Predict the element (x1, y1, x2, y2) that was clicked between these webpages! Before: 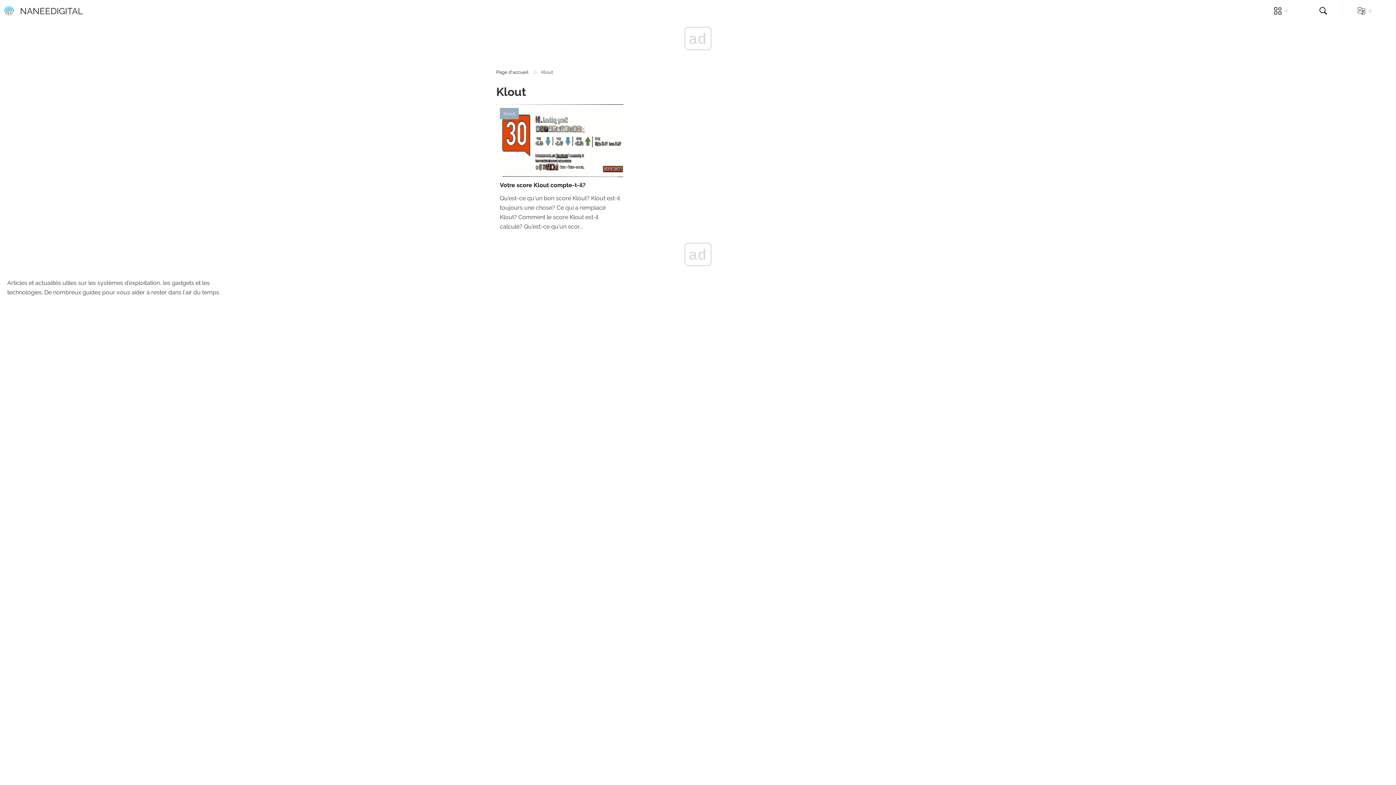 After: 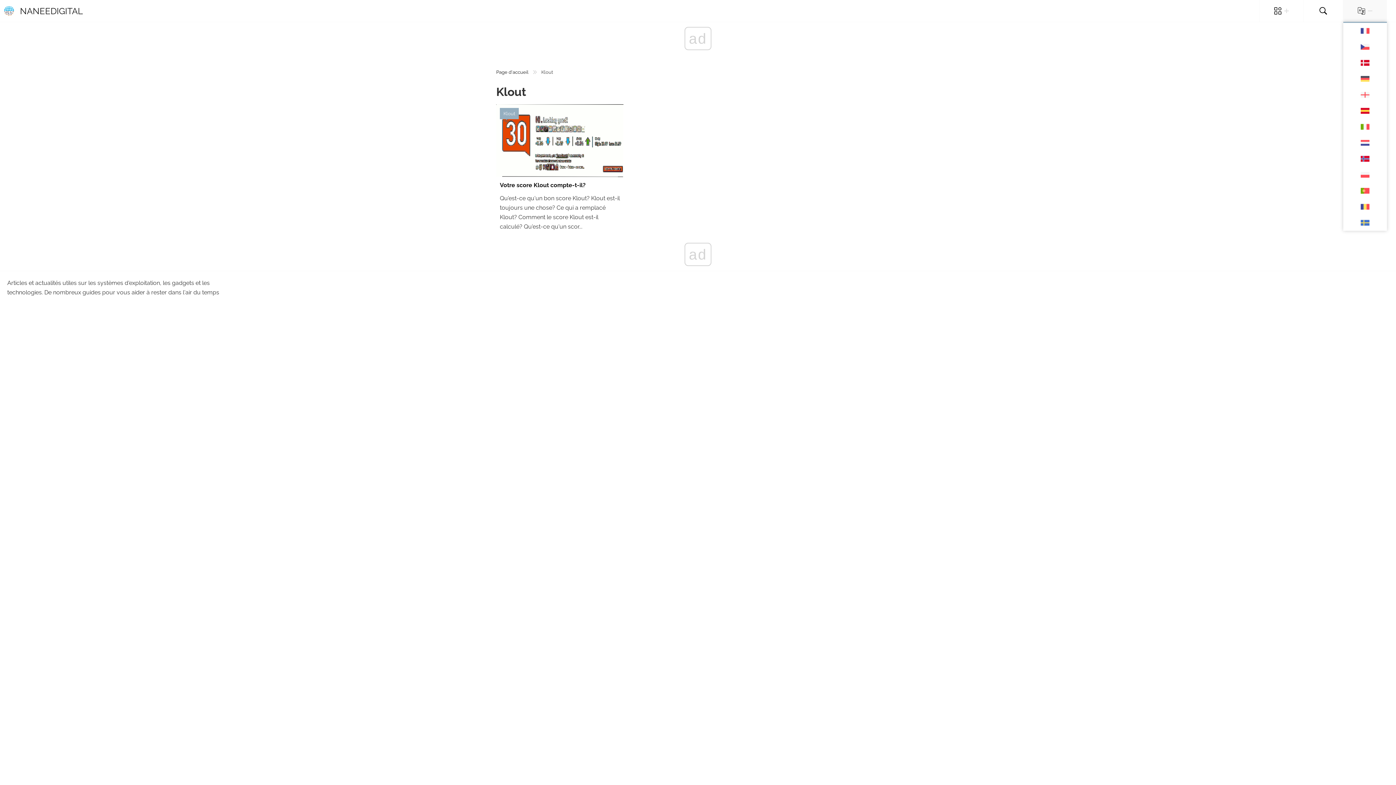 Action: bbox: (1343, 0, 1387, 21)